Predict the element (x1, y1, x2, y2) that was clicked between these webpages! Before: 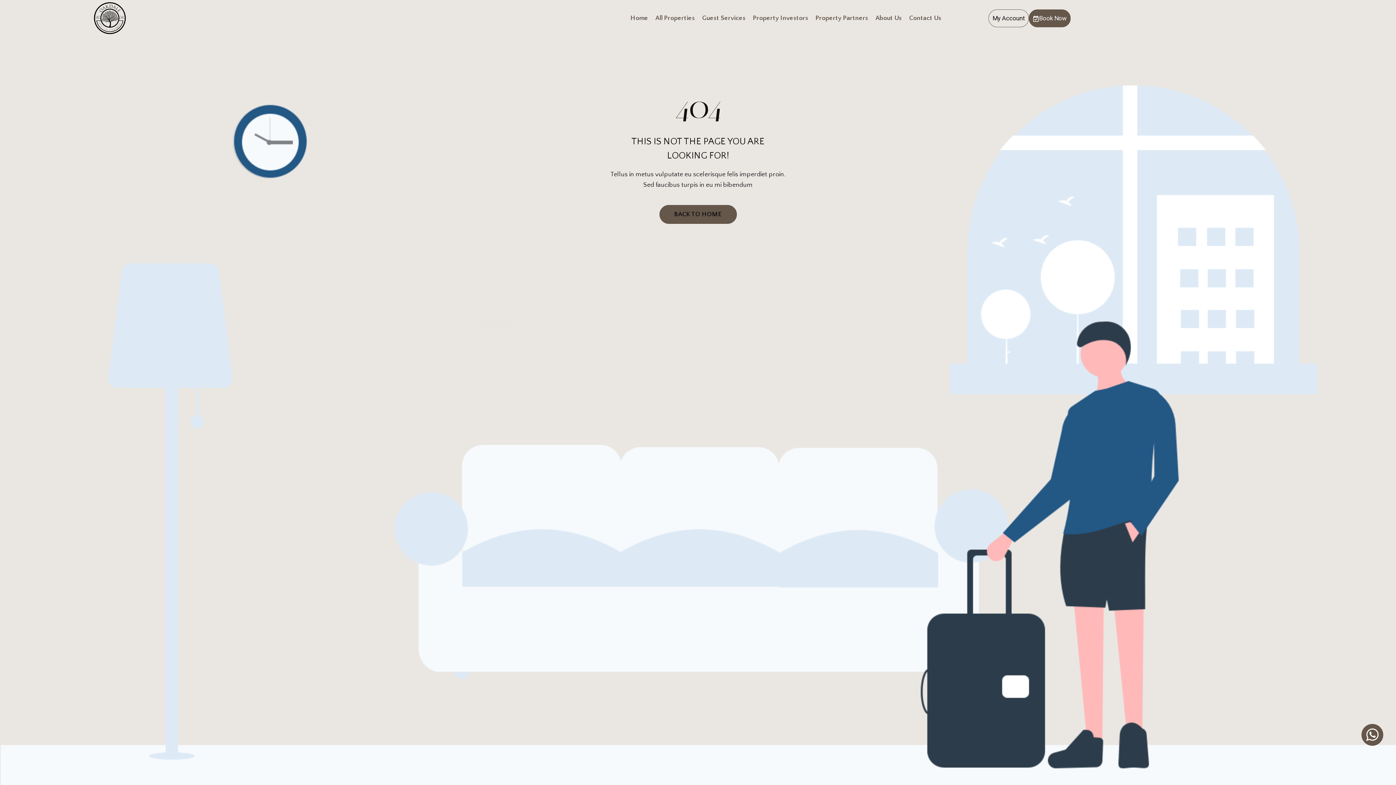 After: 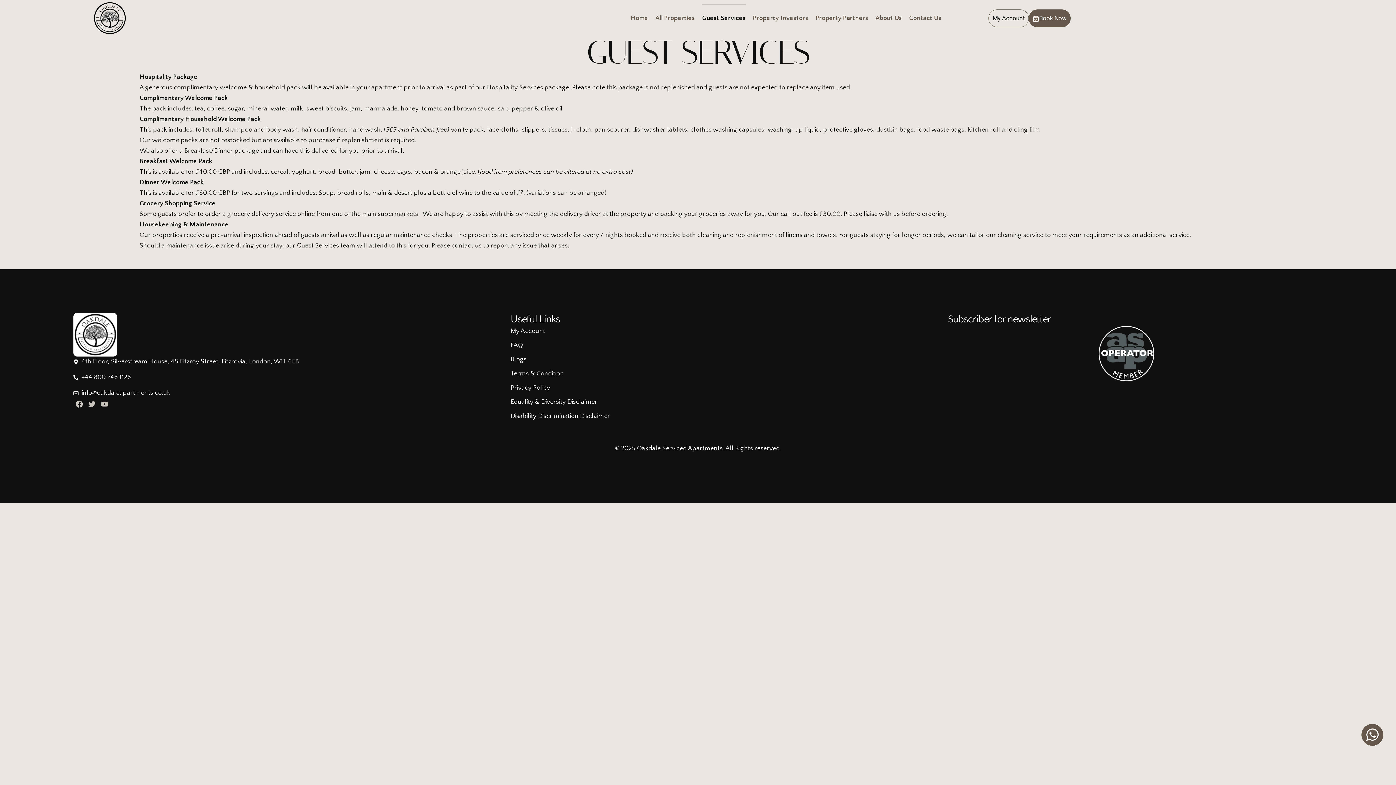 Action: bbox: (702, 3, 745, 32) label: Guest Services